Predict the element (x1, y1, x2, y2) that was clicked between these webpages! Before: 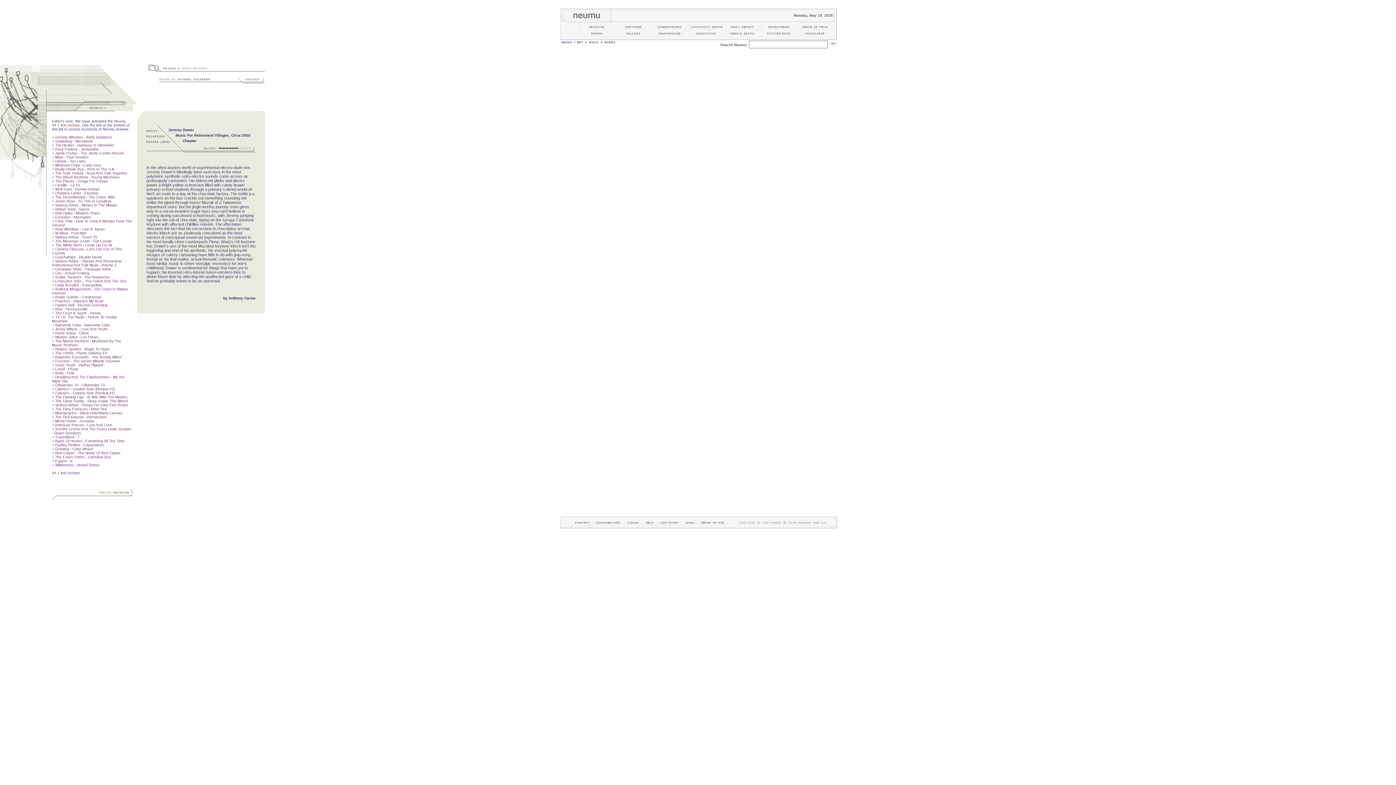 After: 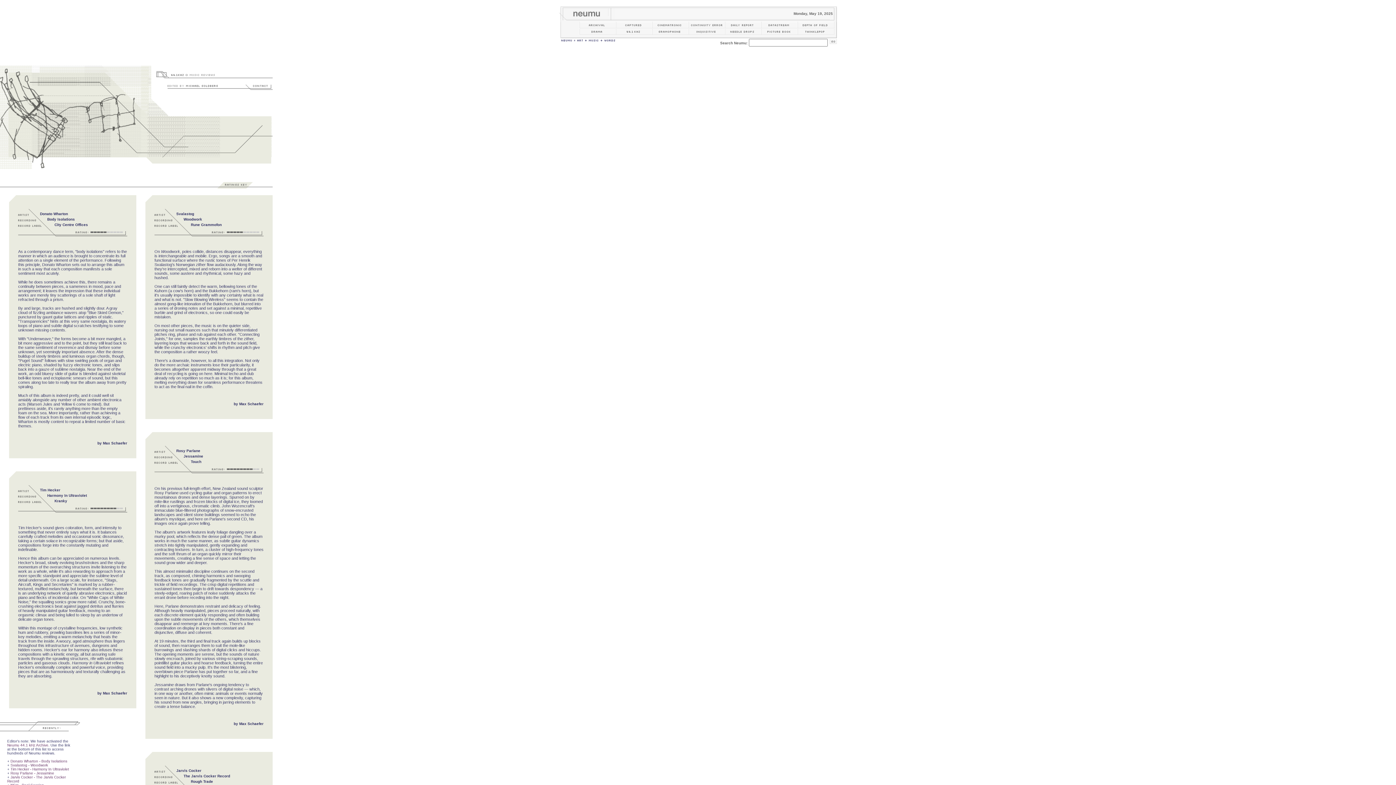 Action: bbox: (616, 31, 652, 37)